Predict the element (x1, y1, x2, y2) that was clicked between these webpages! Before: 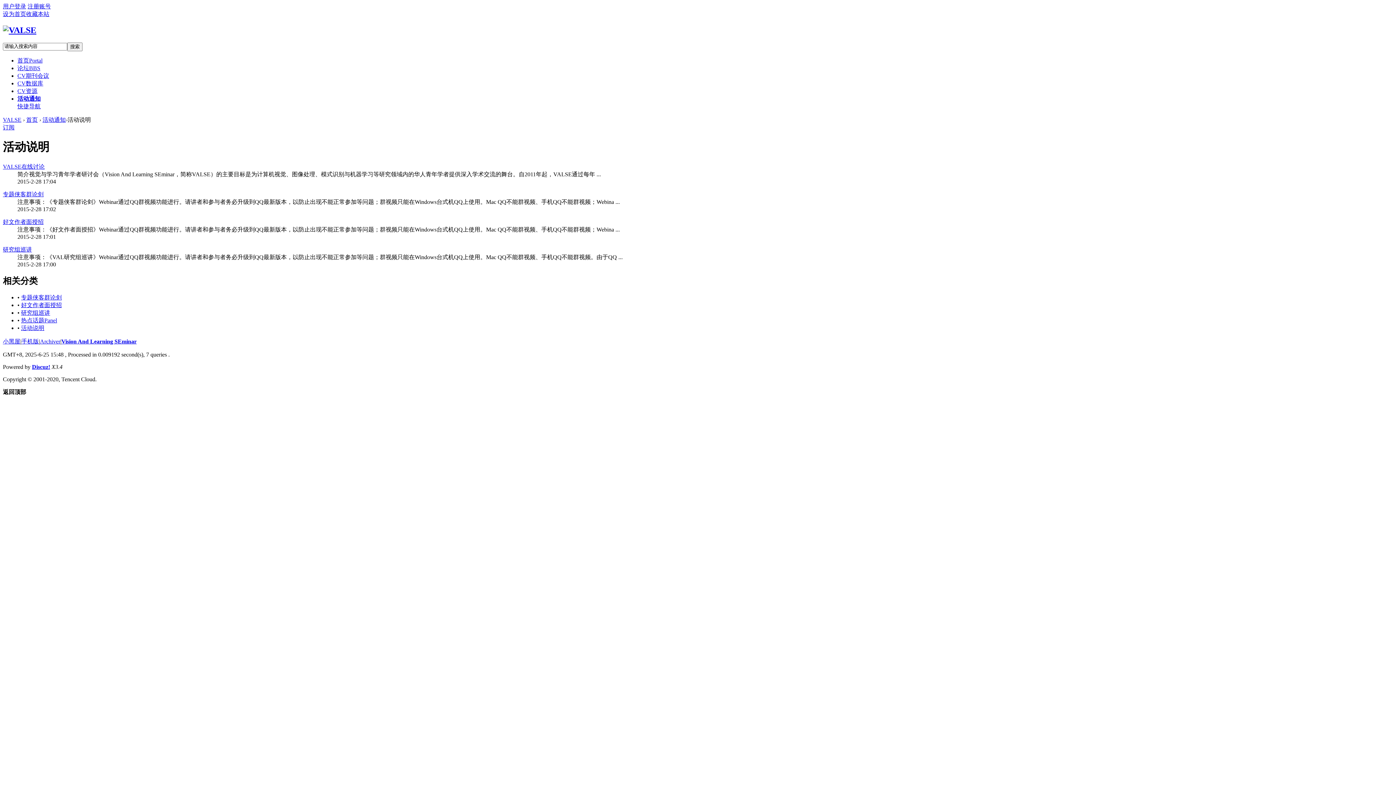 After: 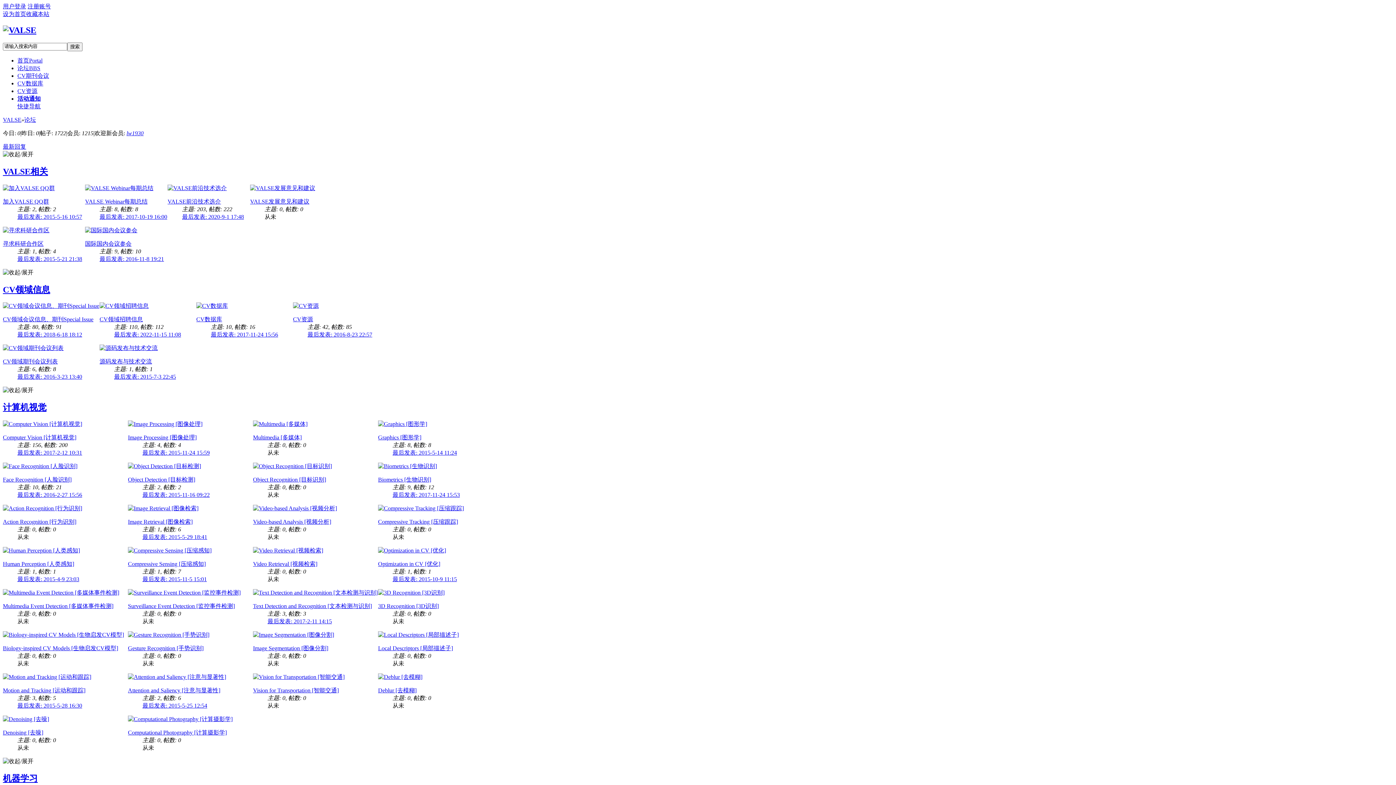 Action: bbox: (17, 65, 40, 71) label: 论坛BBS